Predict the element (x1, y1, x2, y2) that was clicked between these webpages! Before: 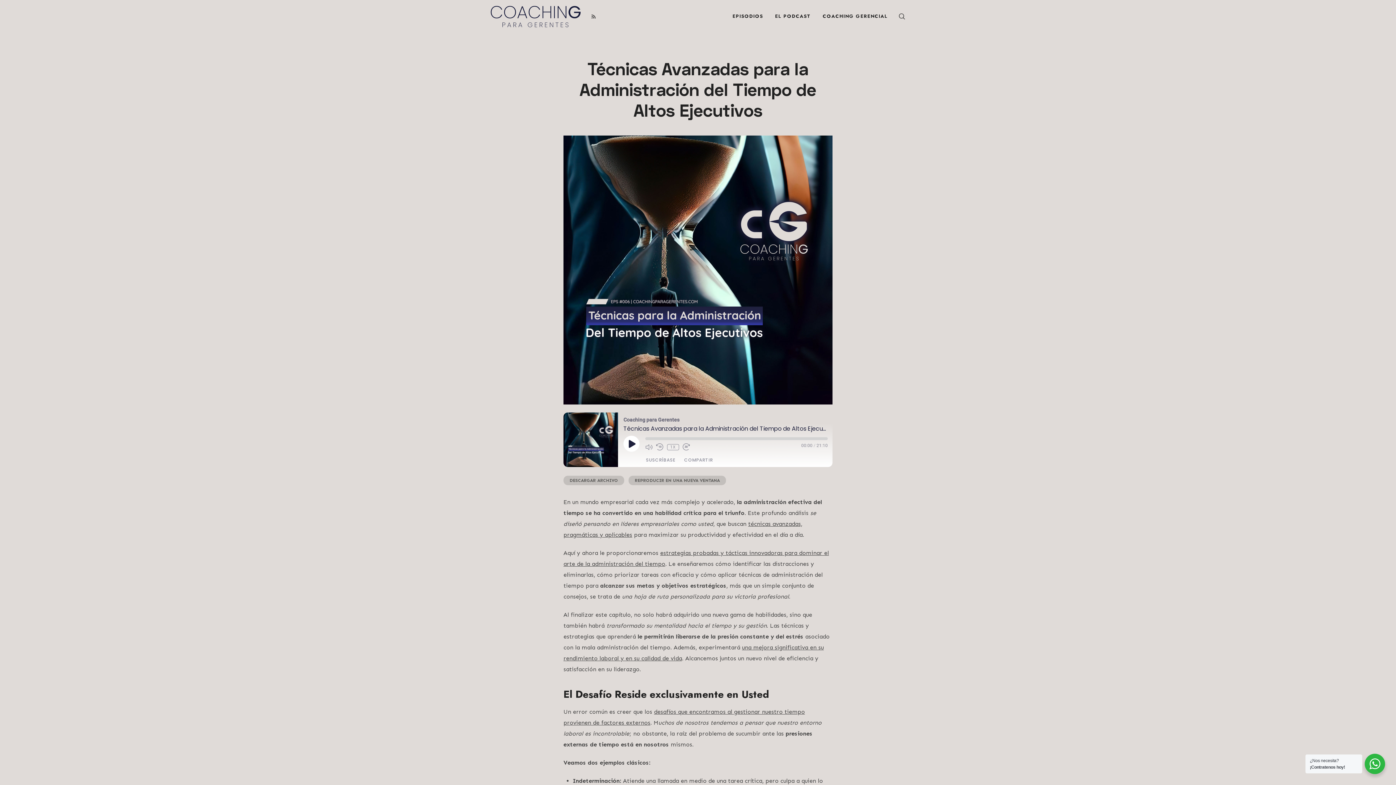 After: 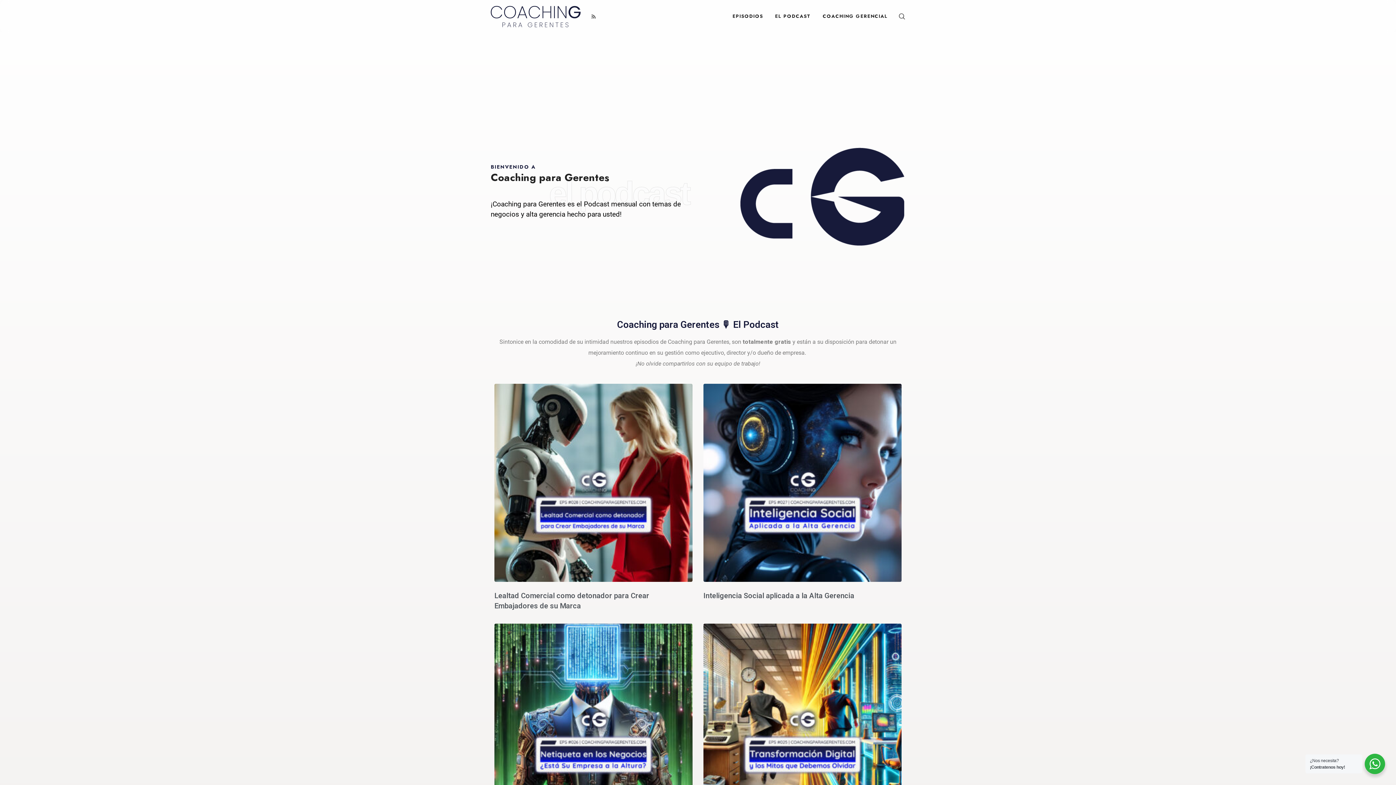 Action: bbox: (490, 0, 580, 32) label: Coaching para Gerentes